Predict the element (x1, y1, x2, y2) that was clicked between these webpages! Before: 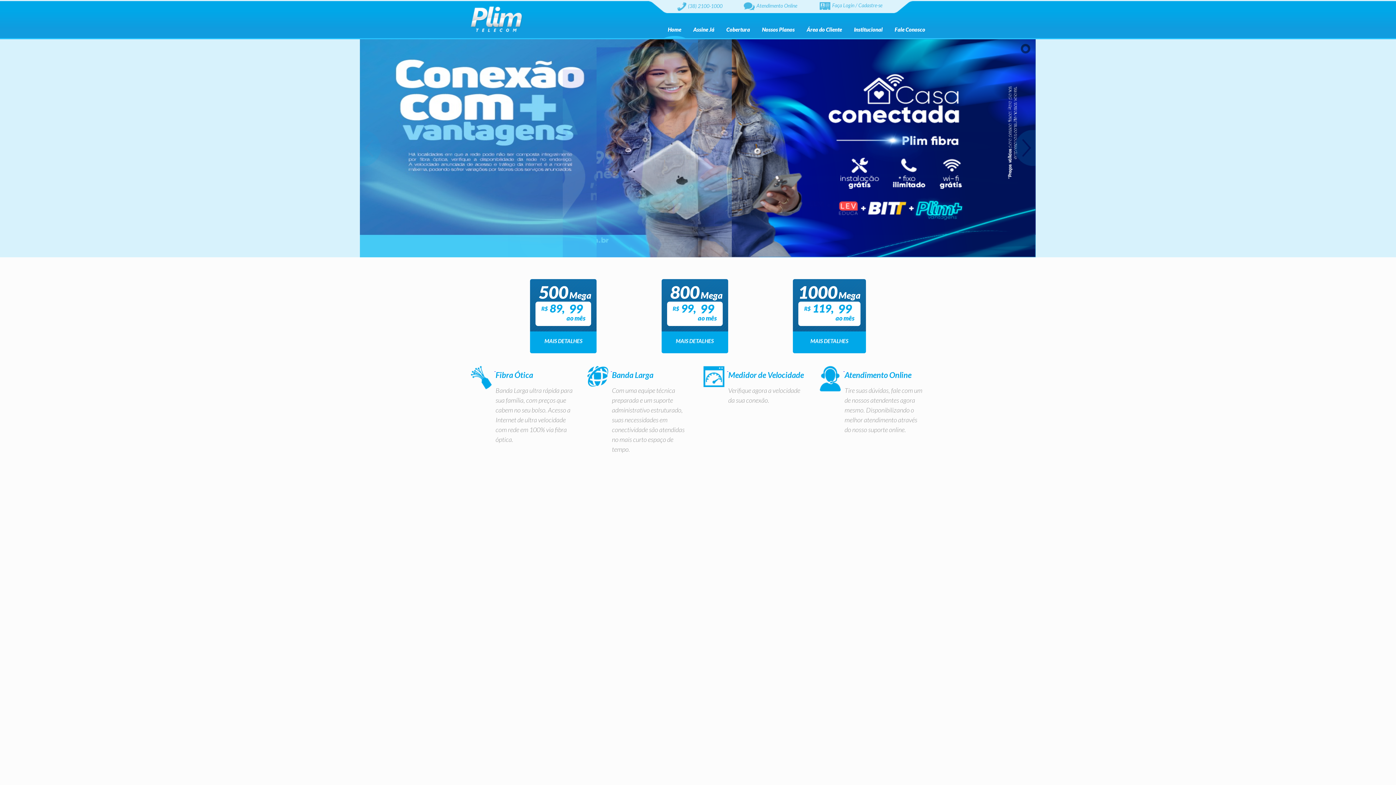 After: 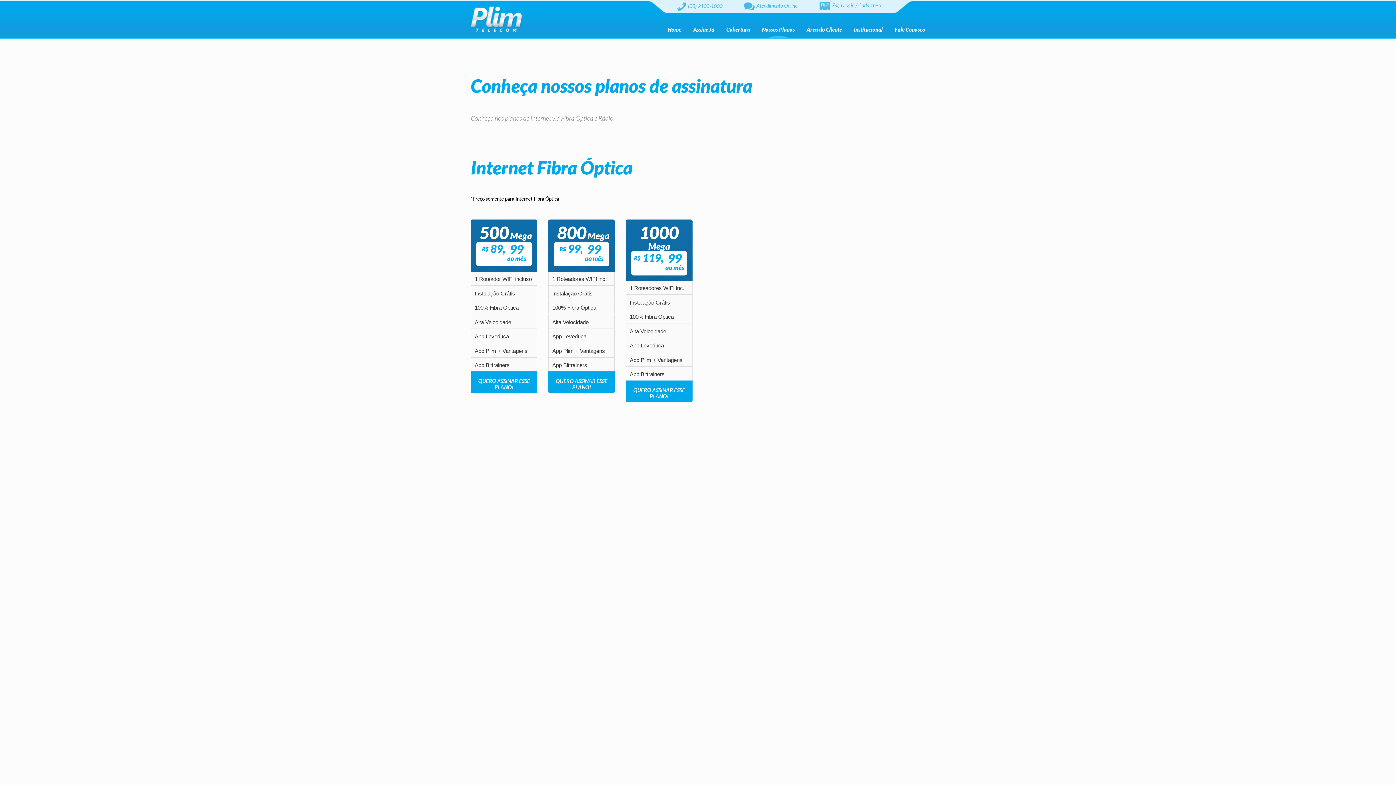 Action: label: MAIS DETALHES bbox: (544, 338, 582, 344)